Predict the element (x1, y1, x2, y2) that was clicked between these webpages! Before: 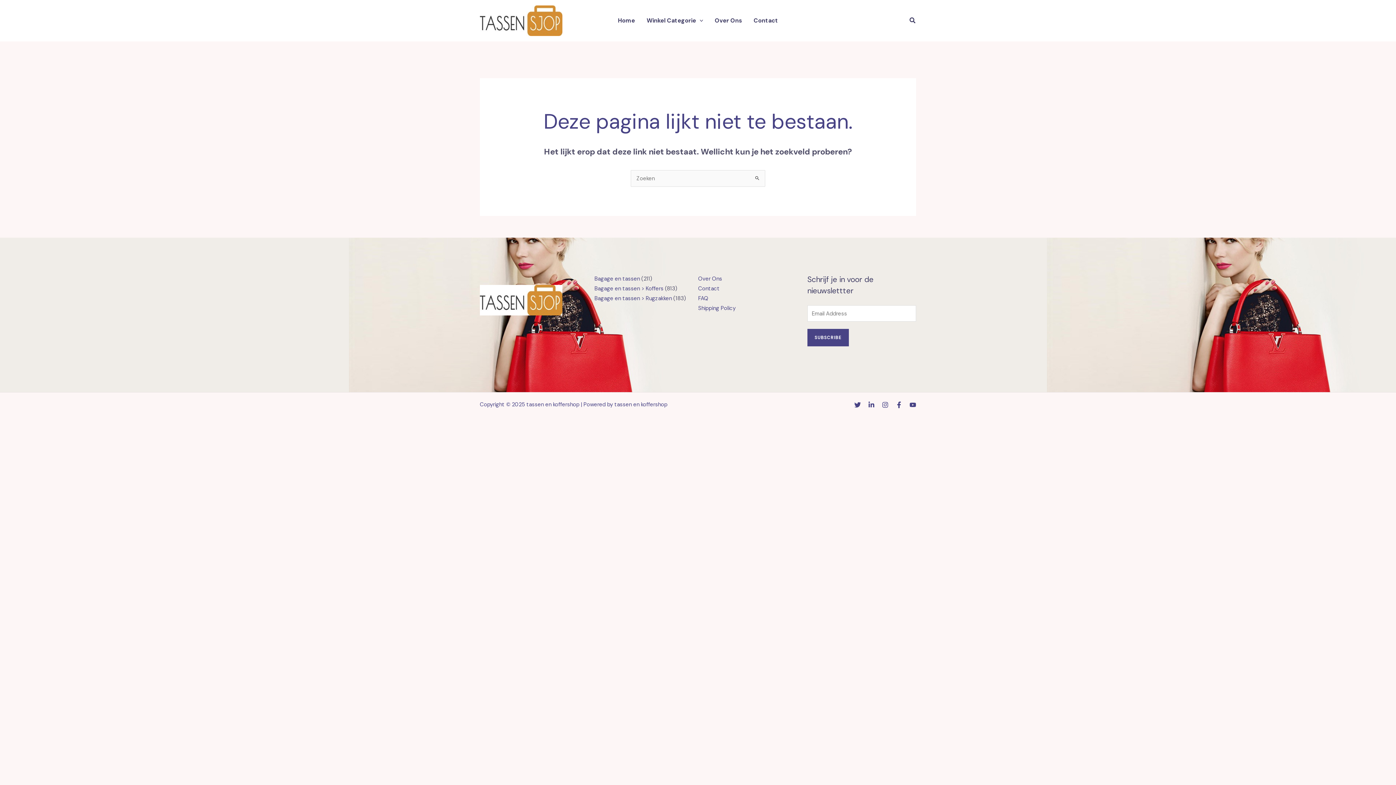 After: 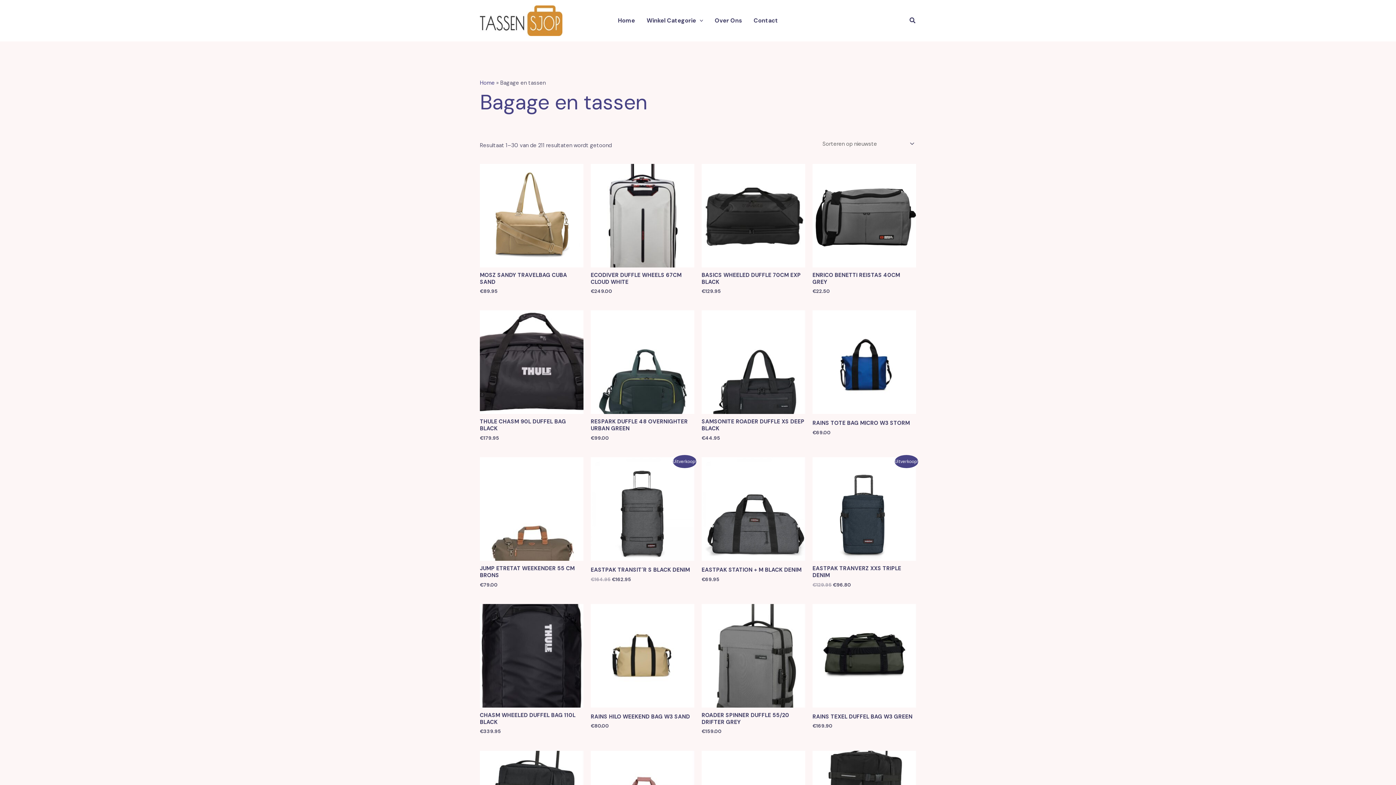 Action: label: Bagage en tassen bbox: (594, 275, 640, 282)